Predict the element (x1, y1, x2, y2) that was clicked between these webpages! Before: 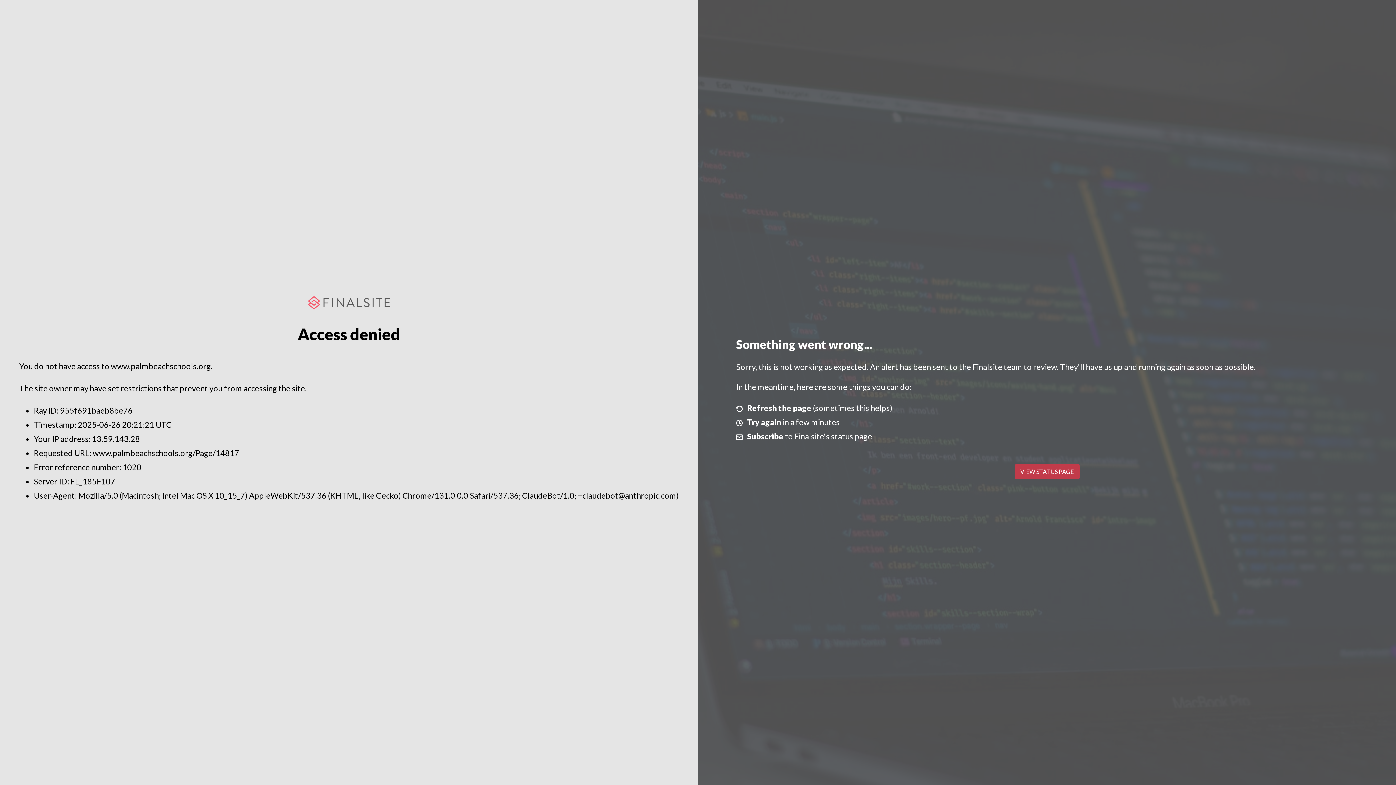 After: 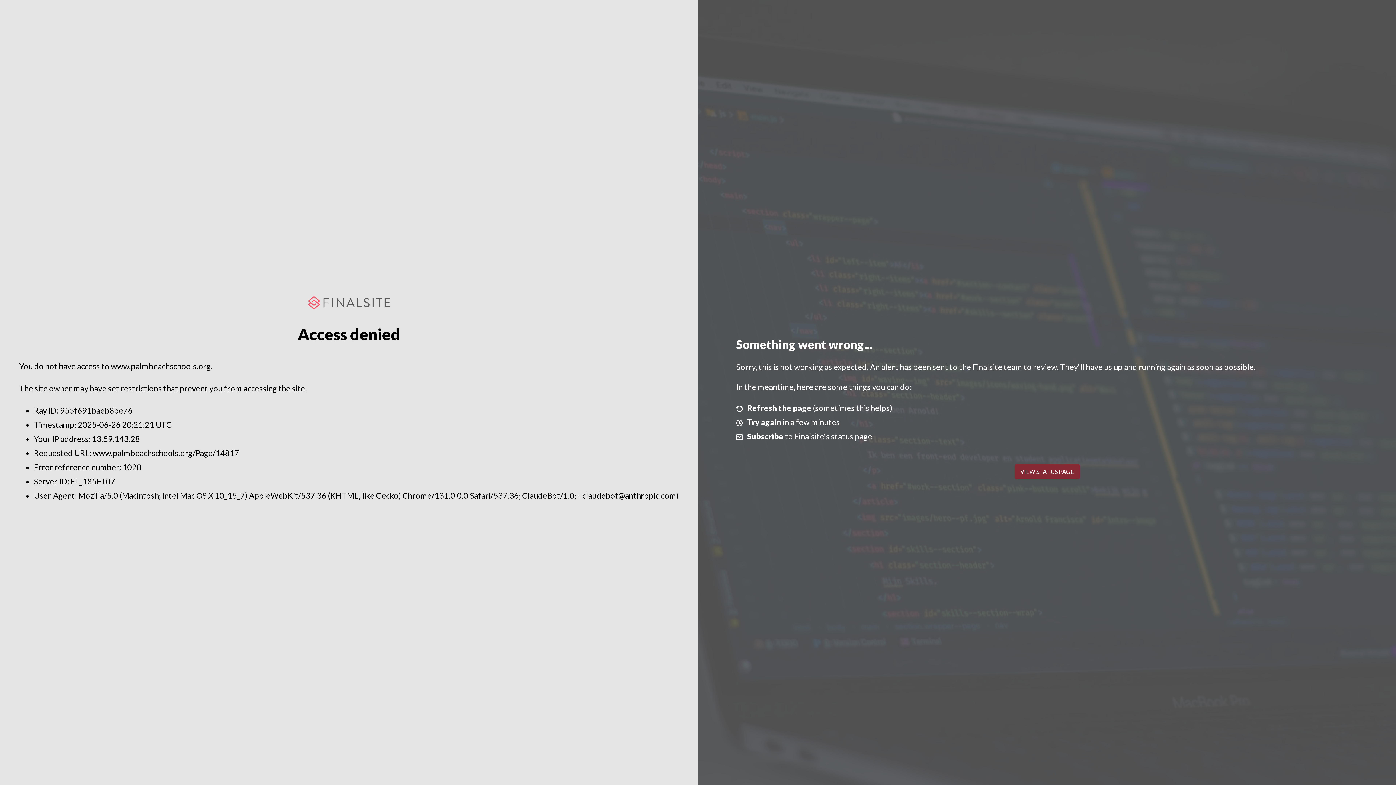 Action: label: VIEW STATUS PAGE bbox: (1014, 464, 1079, 479)